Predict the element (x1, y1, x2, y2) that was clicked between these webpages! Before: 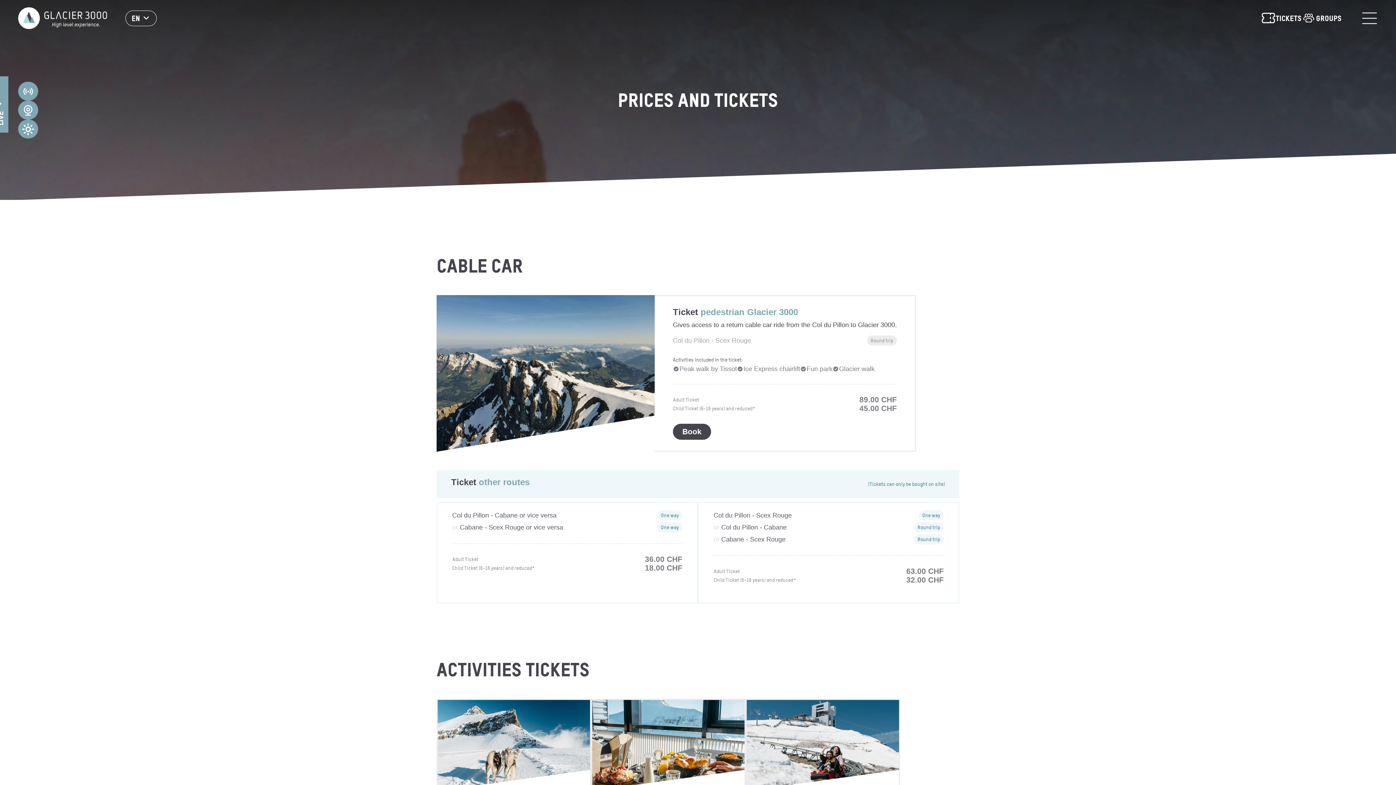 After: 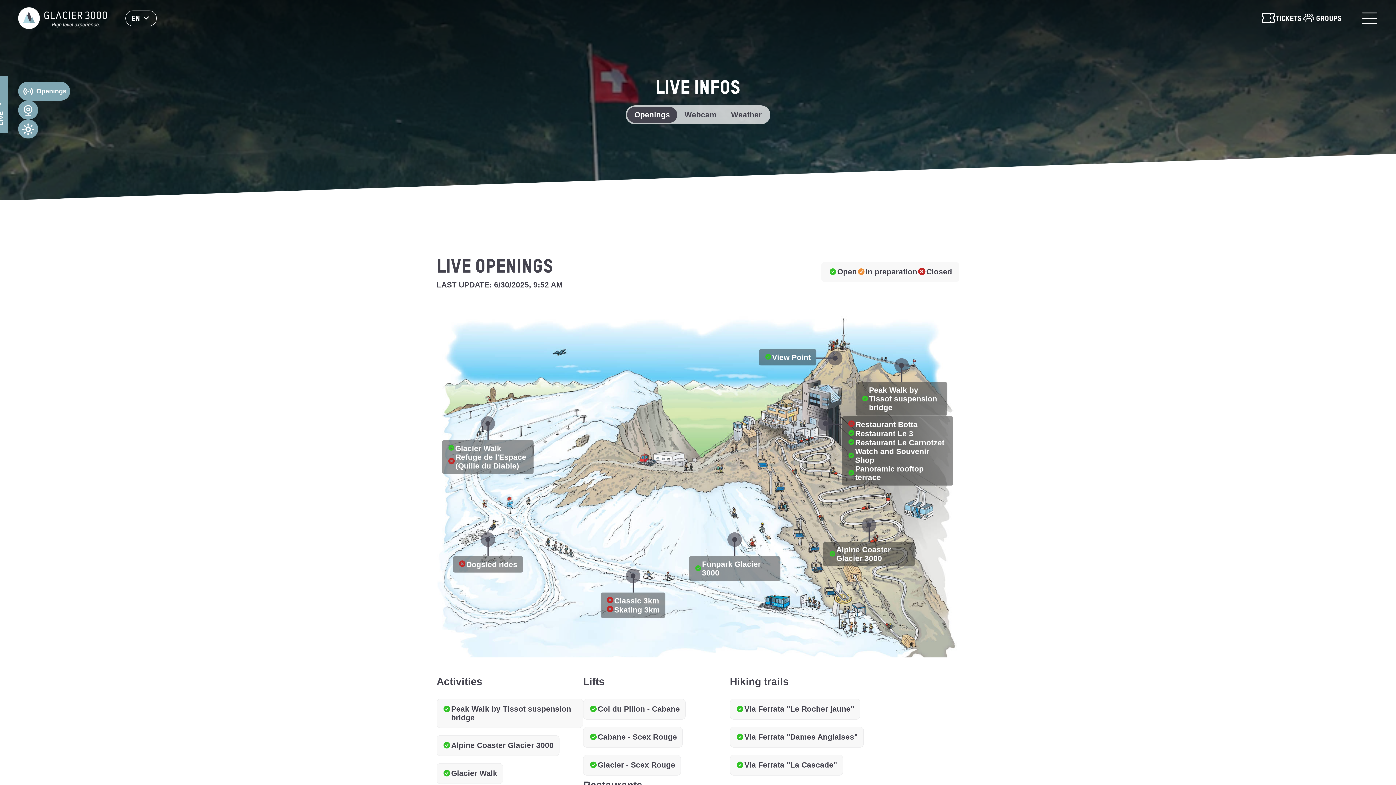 Action: label: Openings bbox: (18, 81, 38, 100)